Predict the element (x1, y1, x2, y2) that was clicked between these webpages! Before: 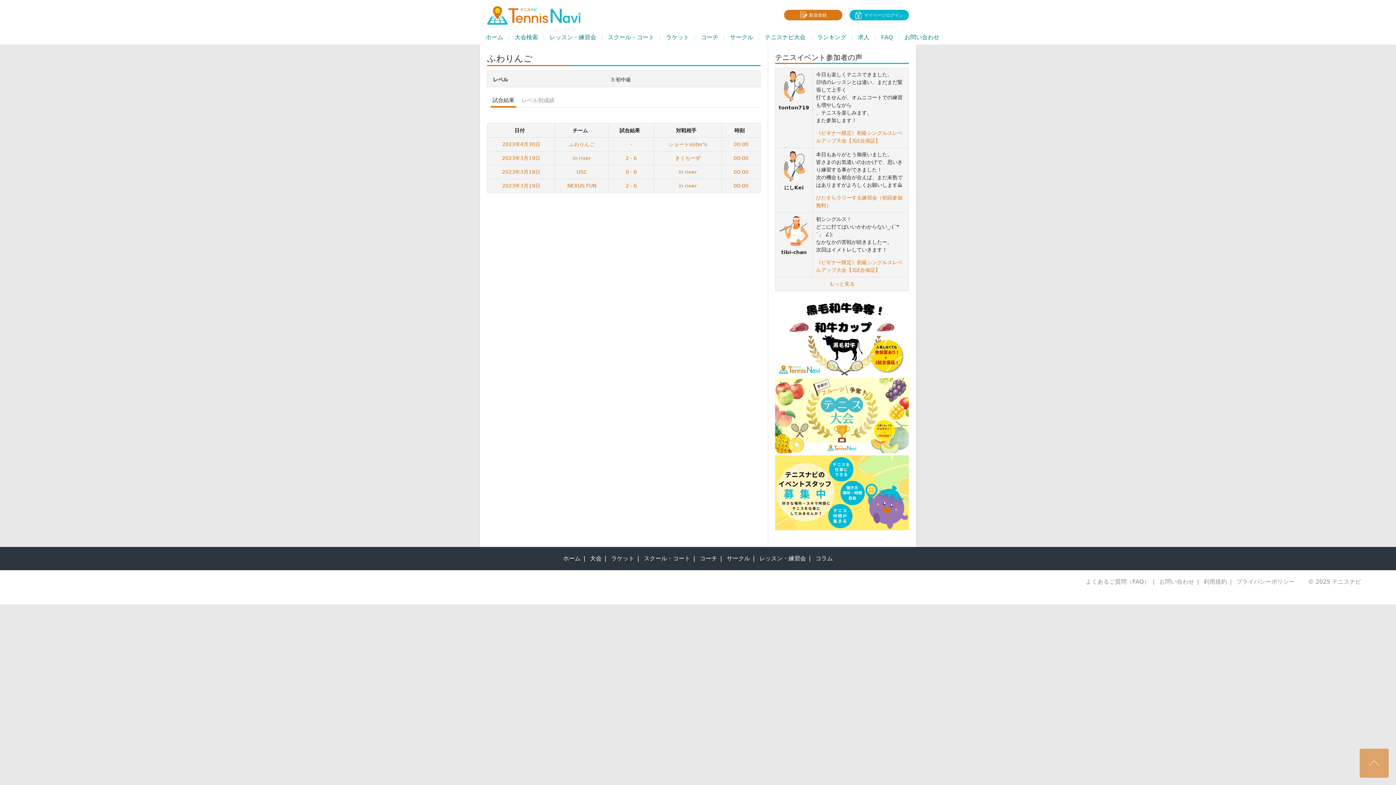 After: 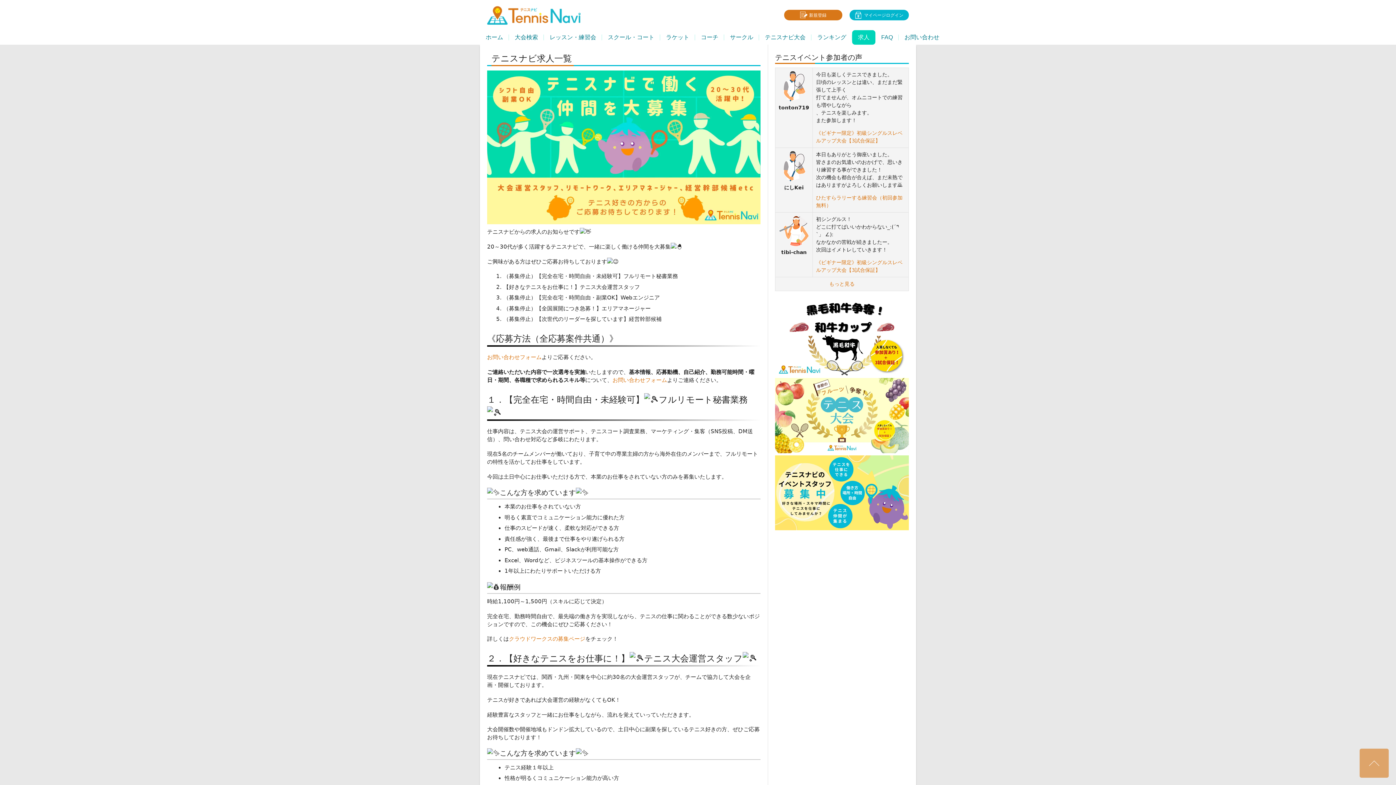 Action: bbox: (852, 30, 875, 44) label: 求人